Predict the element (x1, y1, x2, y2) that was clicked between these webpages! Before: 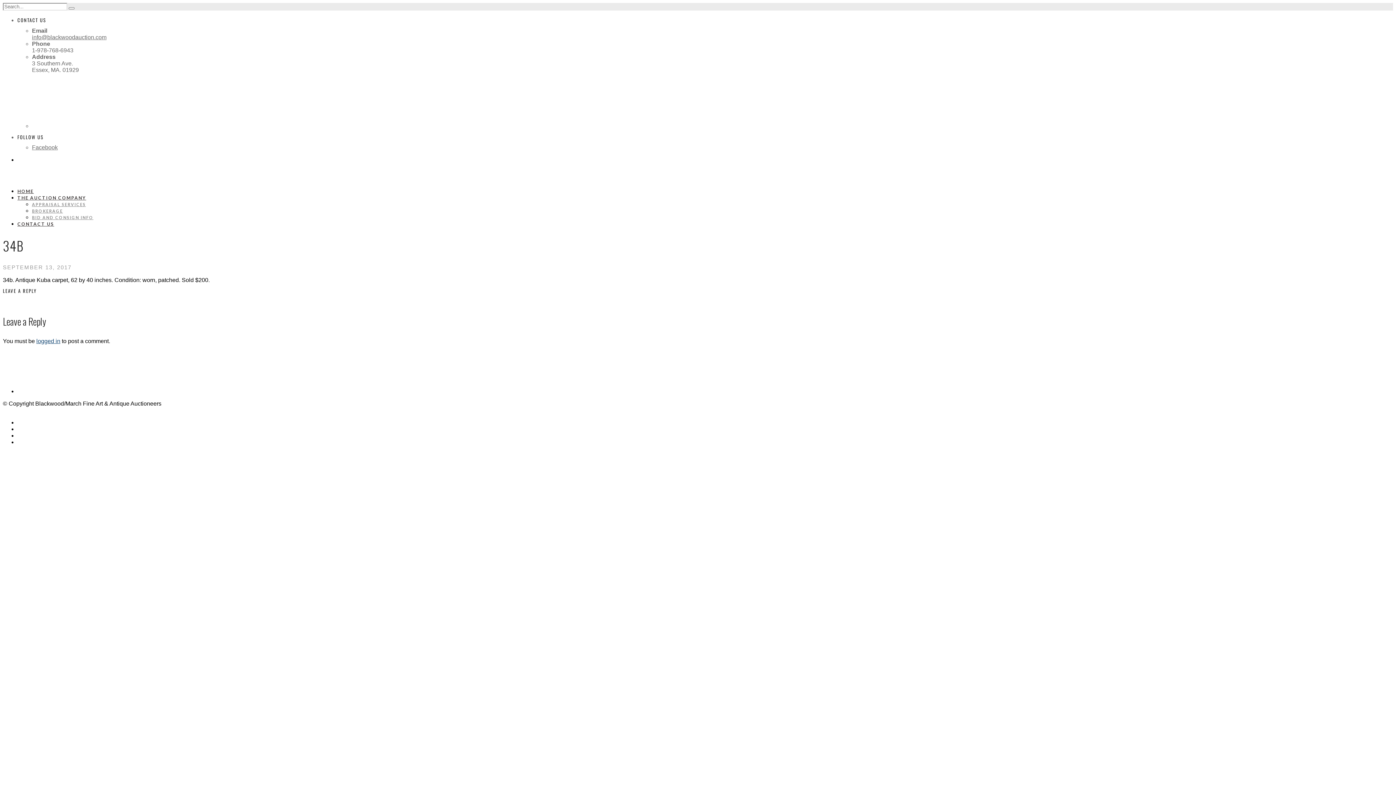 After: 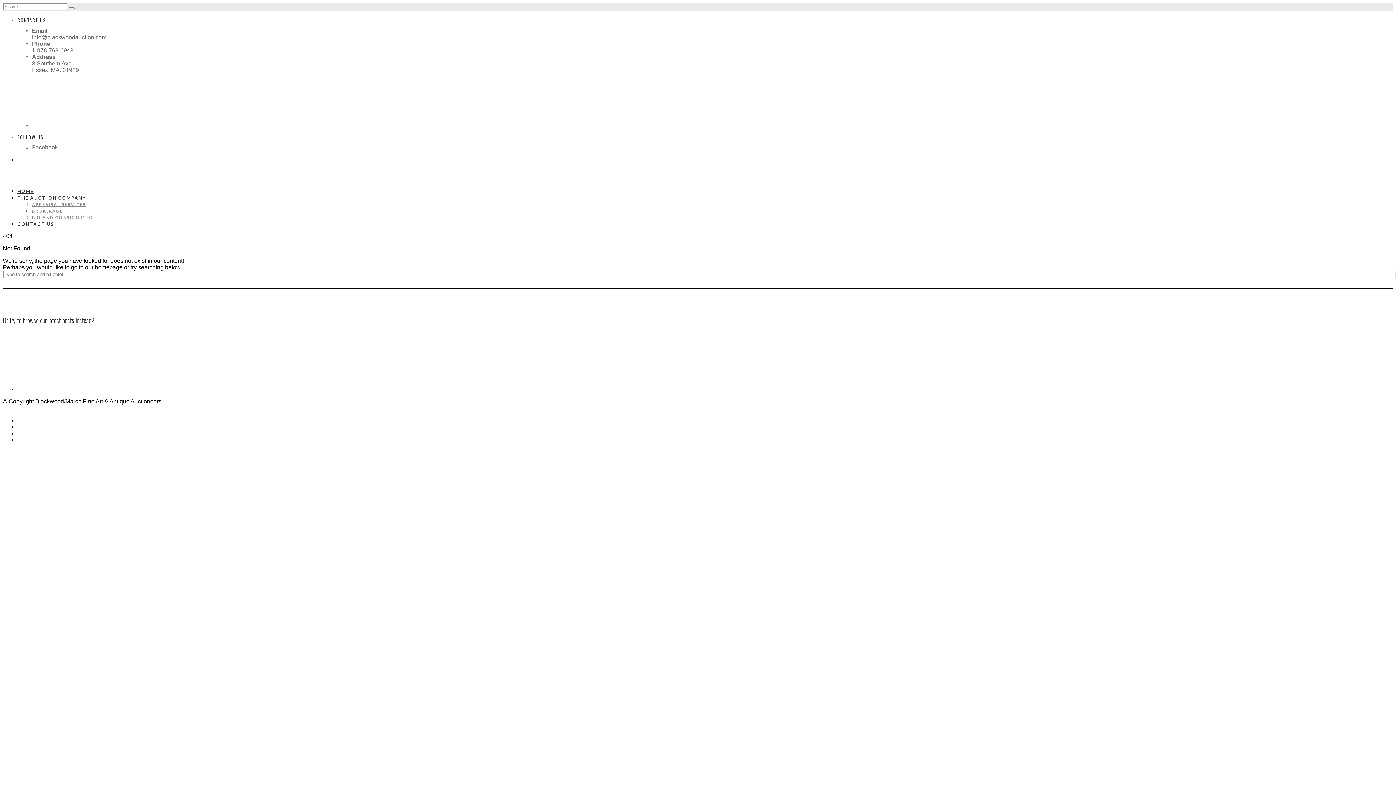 Action: bbox: (36, 338, 60, 344) label: logged in